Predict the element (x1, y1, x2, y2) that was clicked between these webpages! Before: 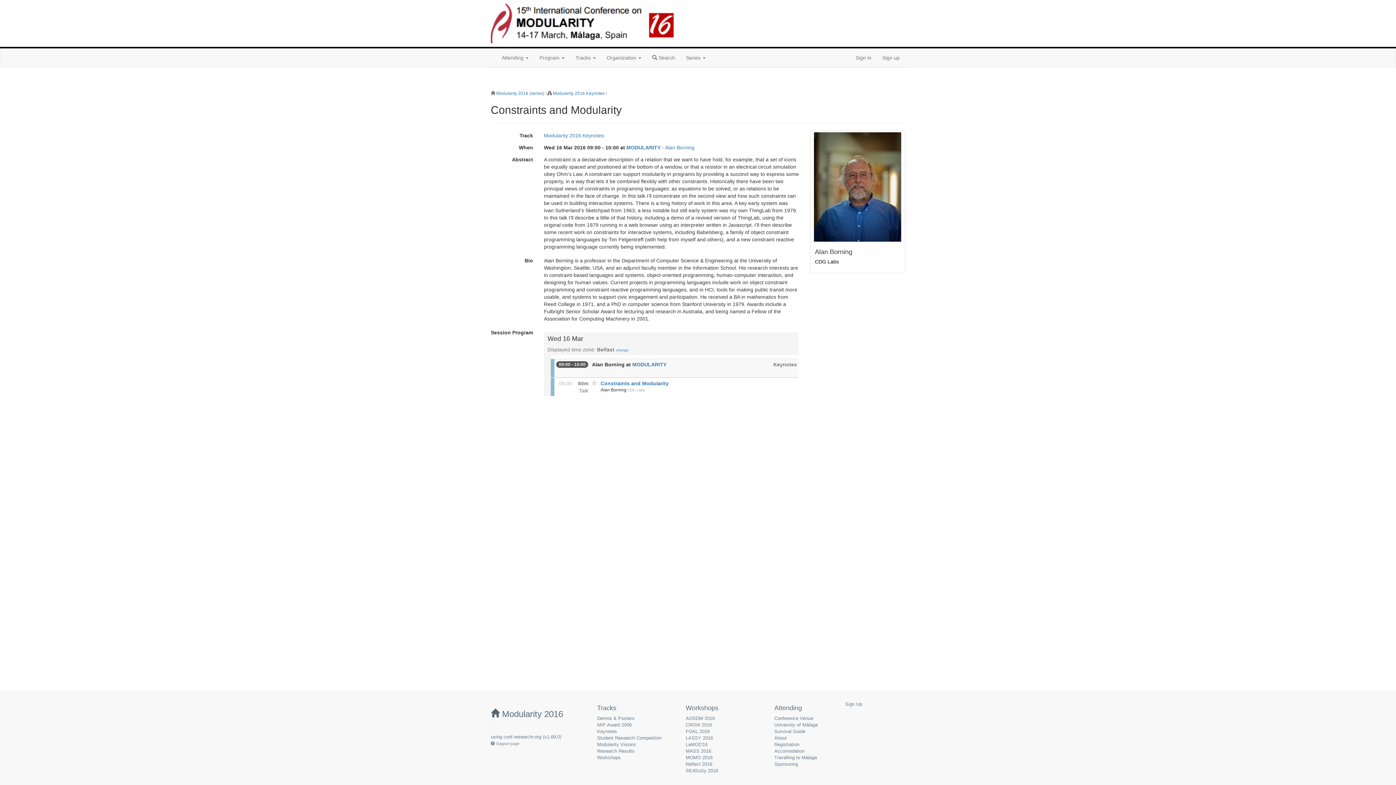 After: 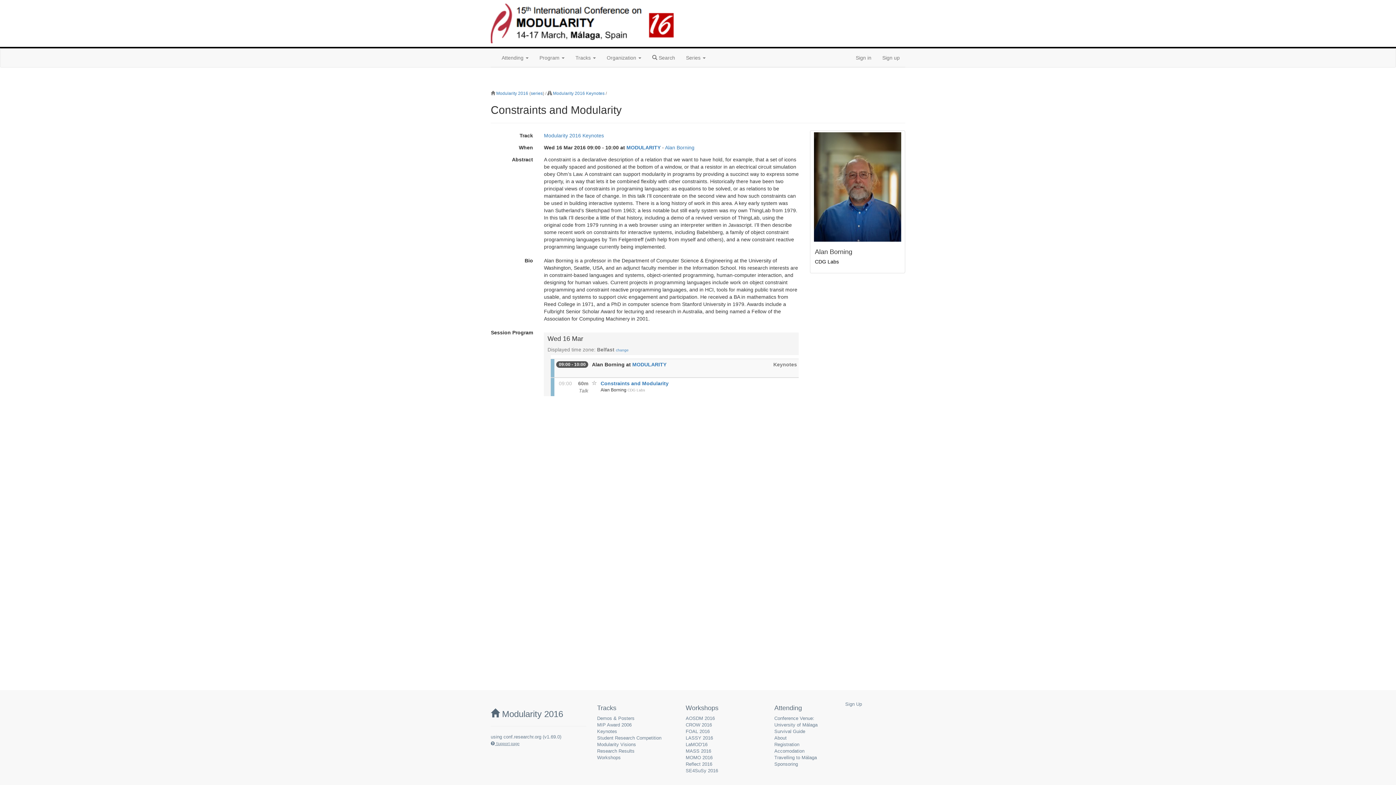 Action: label:  Support page bbox: (490, 741, 519, 746)